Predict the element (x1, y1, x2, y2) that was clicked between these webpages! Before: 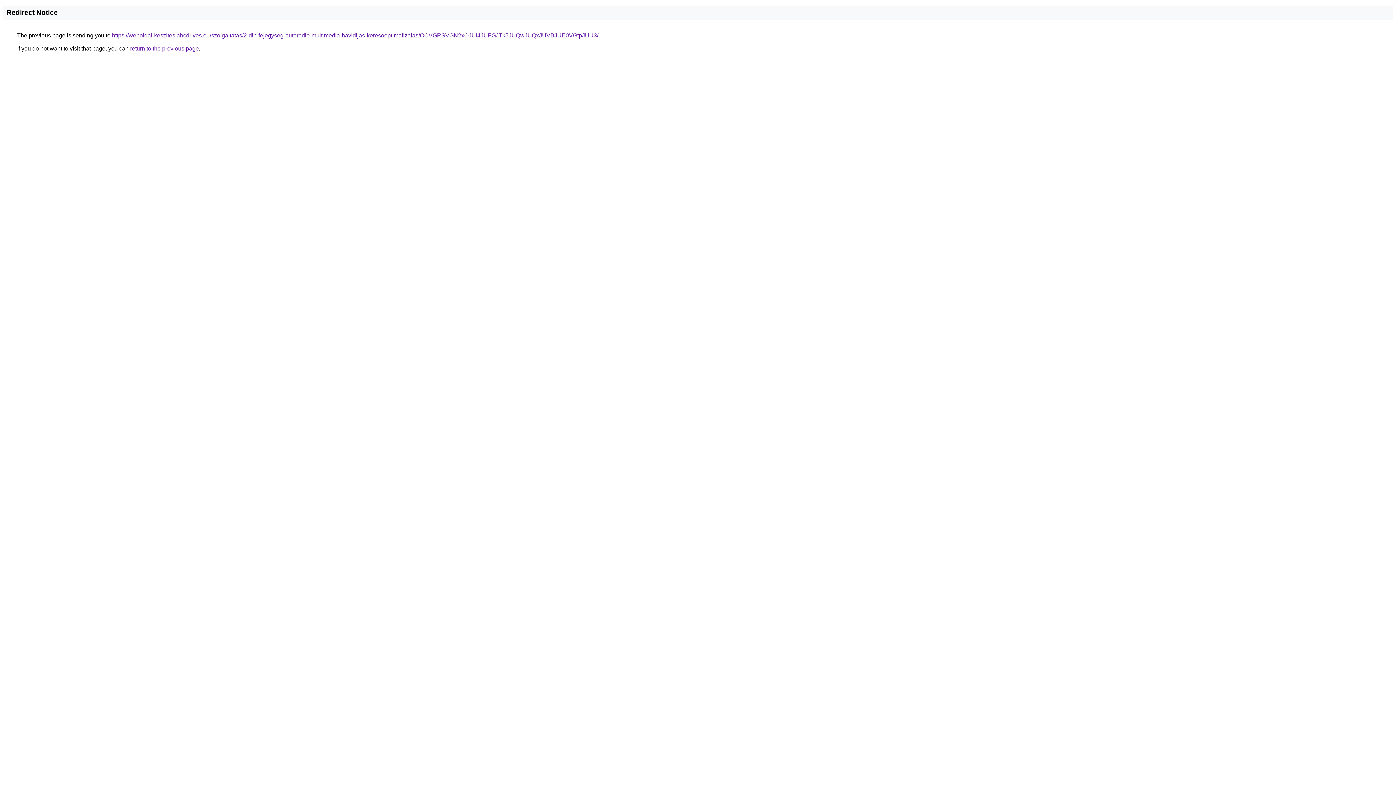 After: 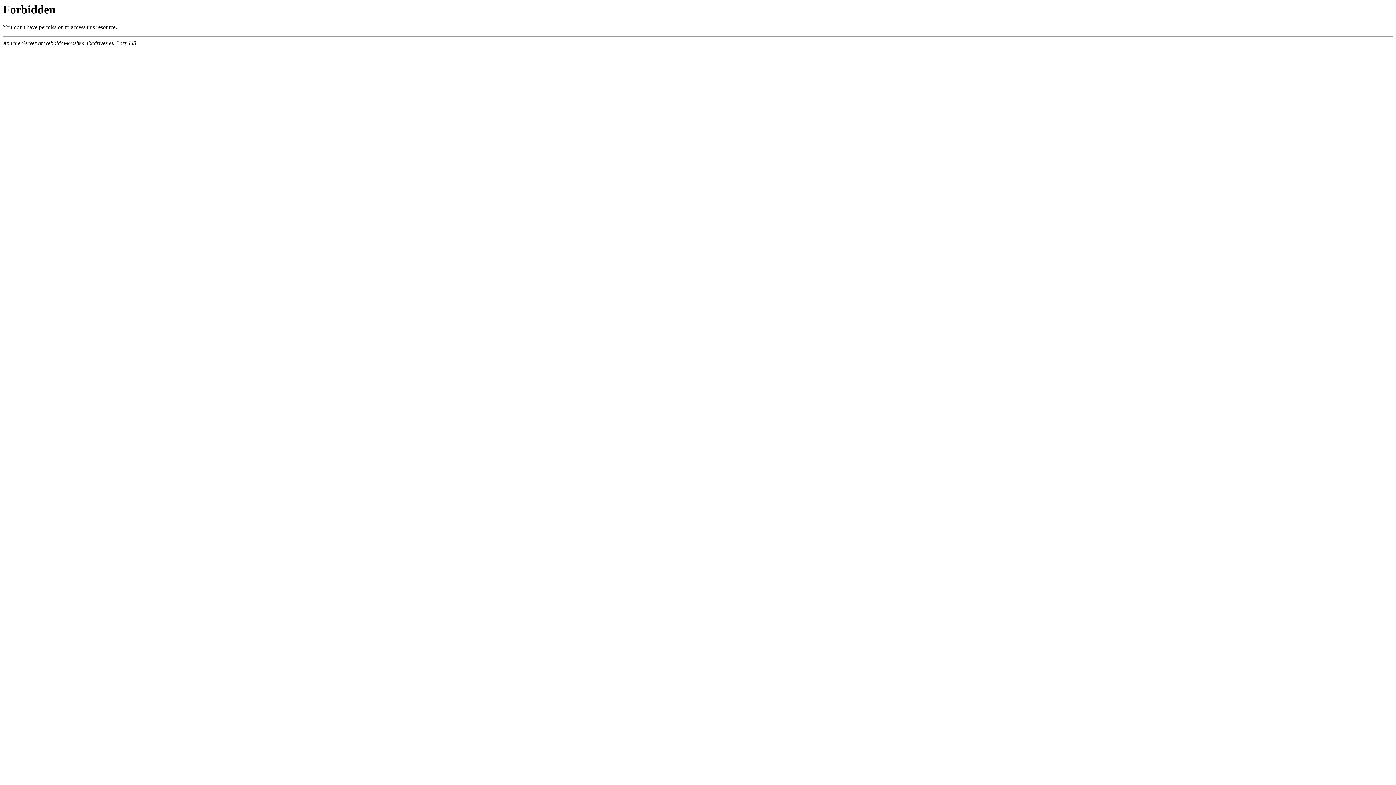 Action: bbox: (112, 32, 598, 38) label: https://weboldal-keszites.abcdrives.eu/szolgaltatas/2-din-fejegyseg-autoradio-multimedia-havidijas-keresooptimalizalas/OCVGRSVGN2xOJUI4JUFGJTk5JUQwJUQxJUVBJUE0VGtpJUU3/